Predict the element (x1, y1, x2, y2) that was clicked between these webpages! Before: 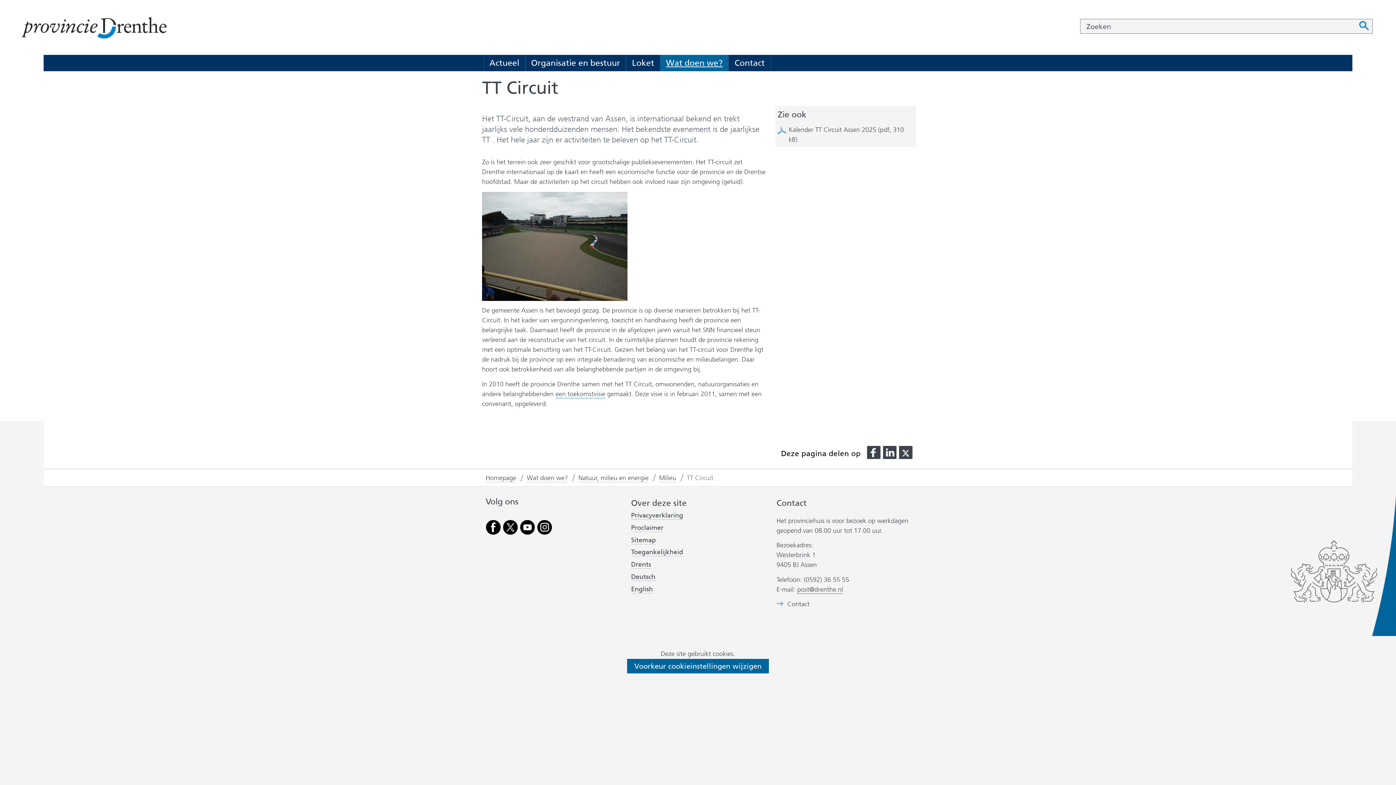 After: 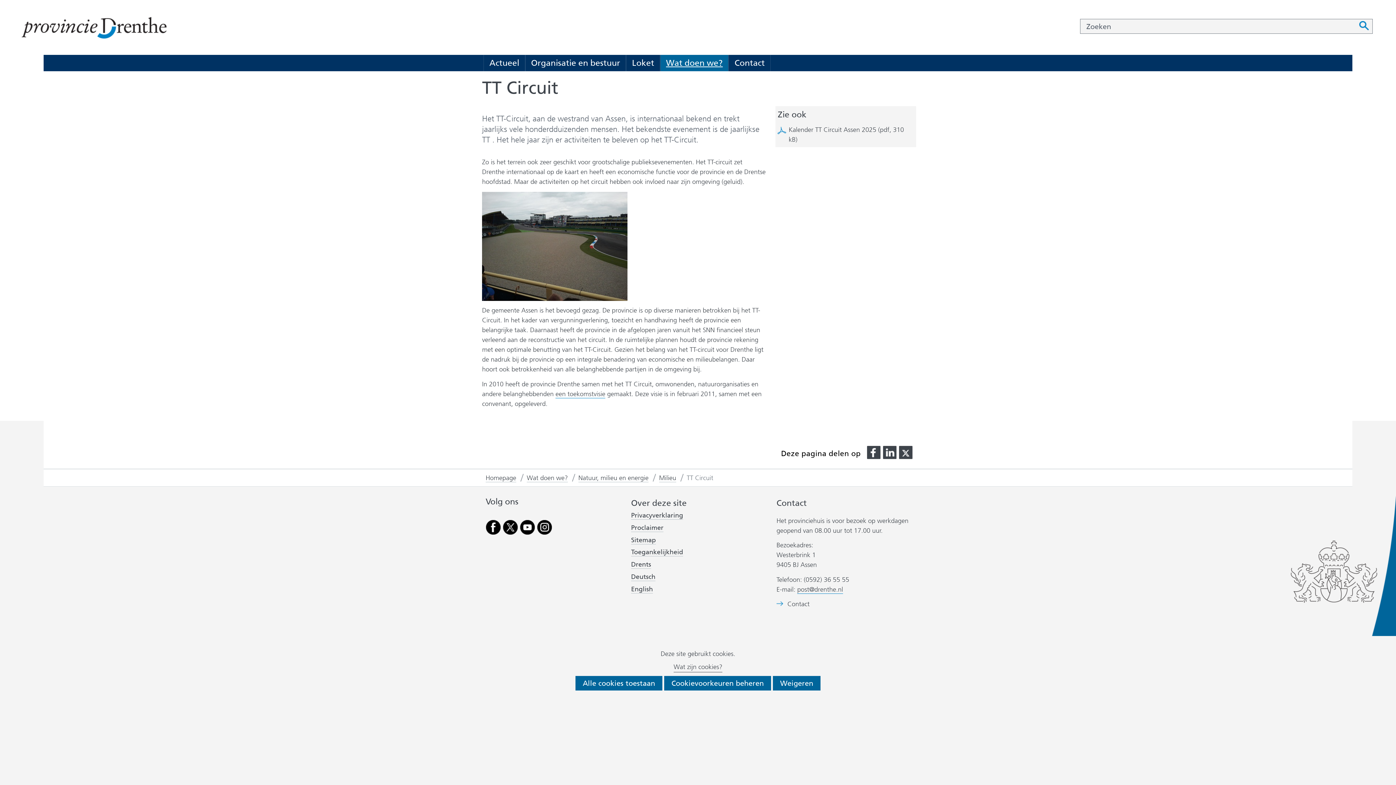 Action: bbox: (627, 659, 769, 673) label: Voorkeur cookieinstellingen wijzigen